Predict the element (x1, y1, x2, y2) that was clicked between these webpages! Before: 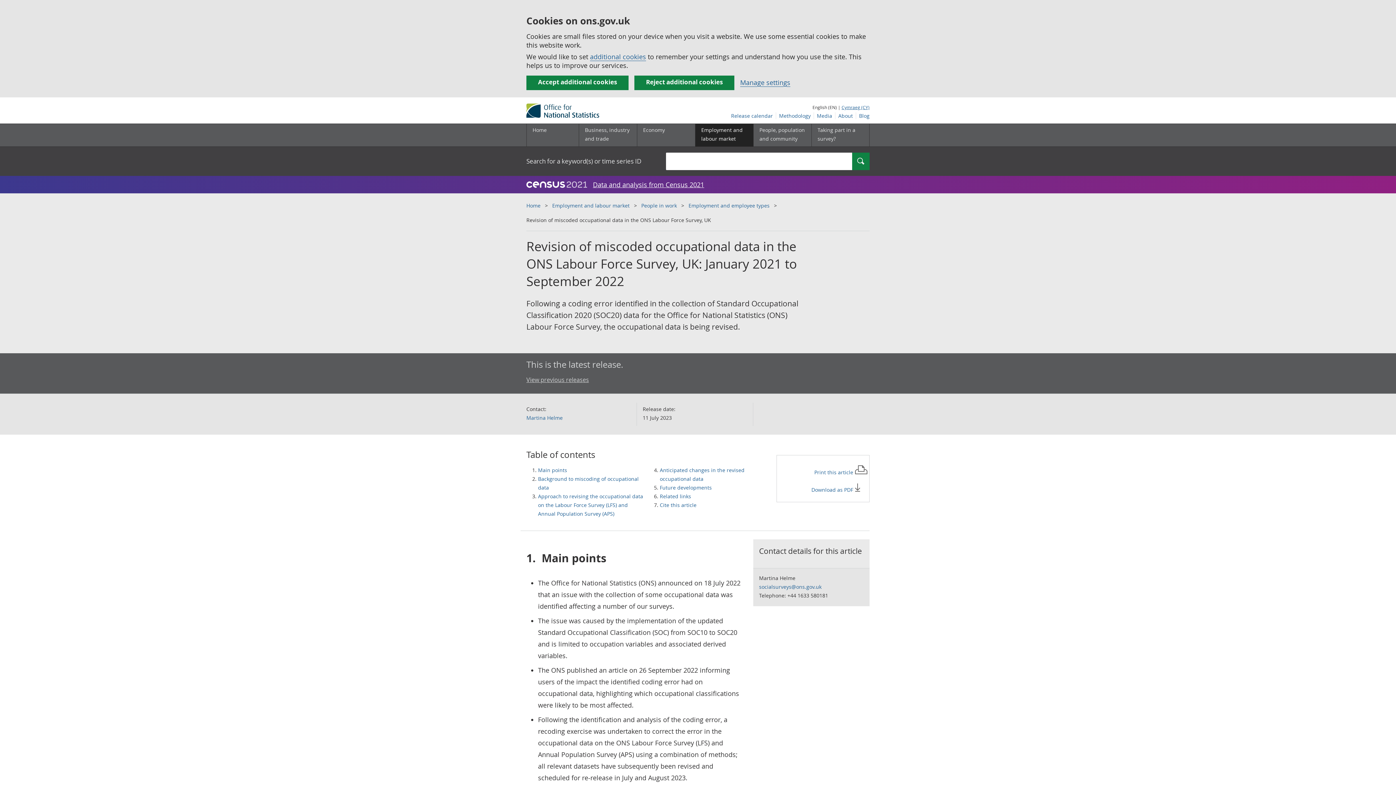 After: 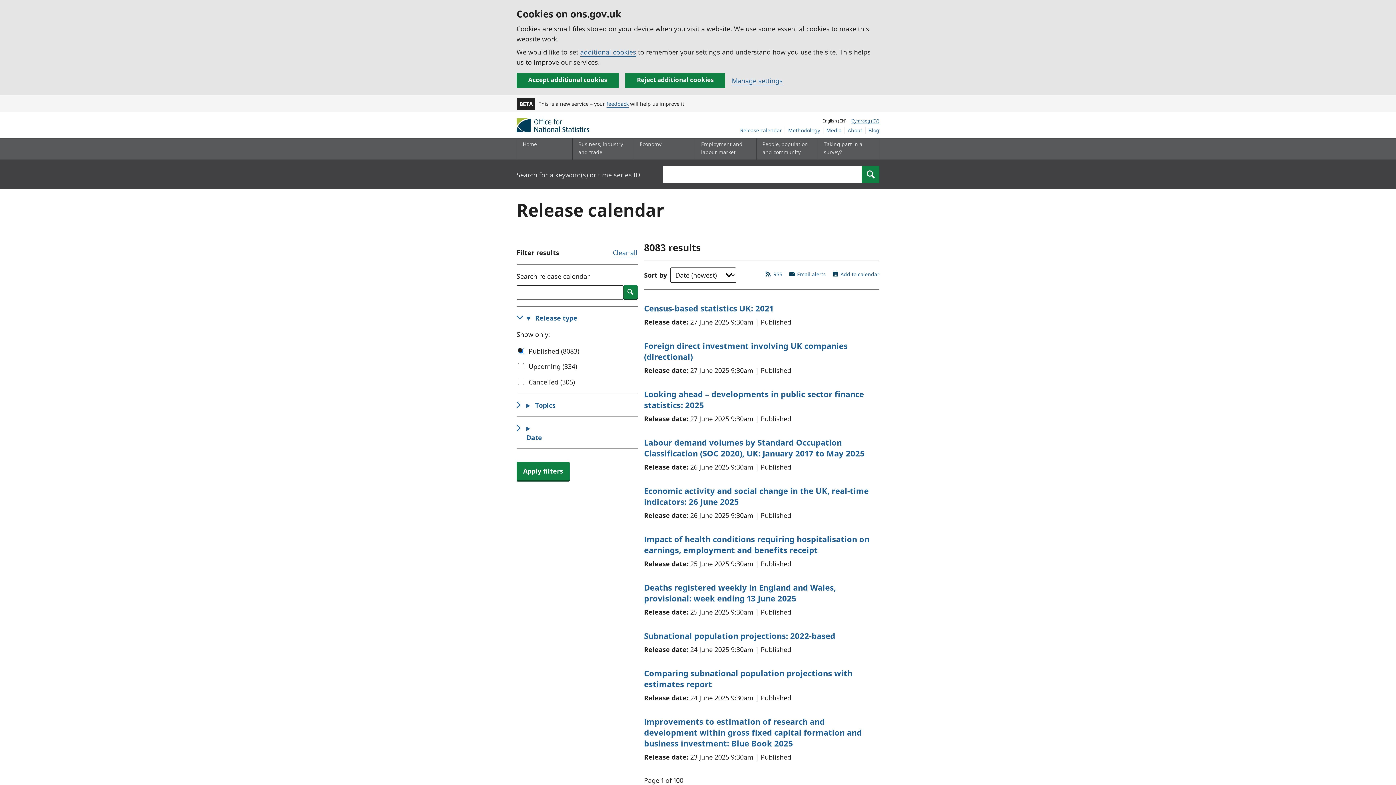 Action: bbox: (728, 112, 776, 119) label: Release calendar